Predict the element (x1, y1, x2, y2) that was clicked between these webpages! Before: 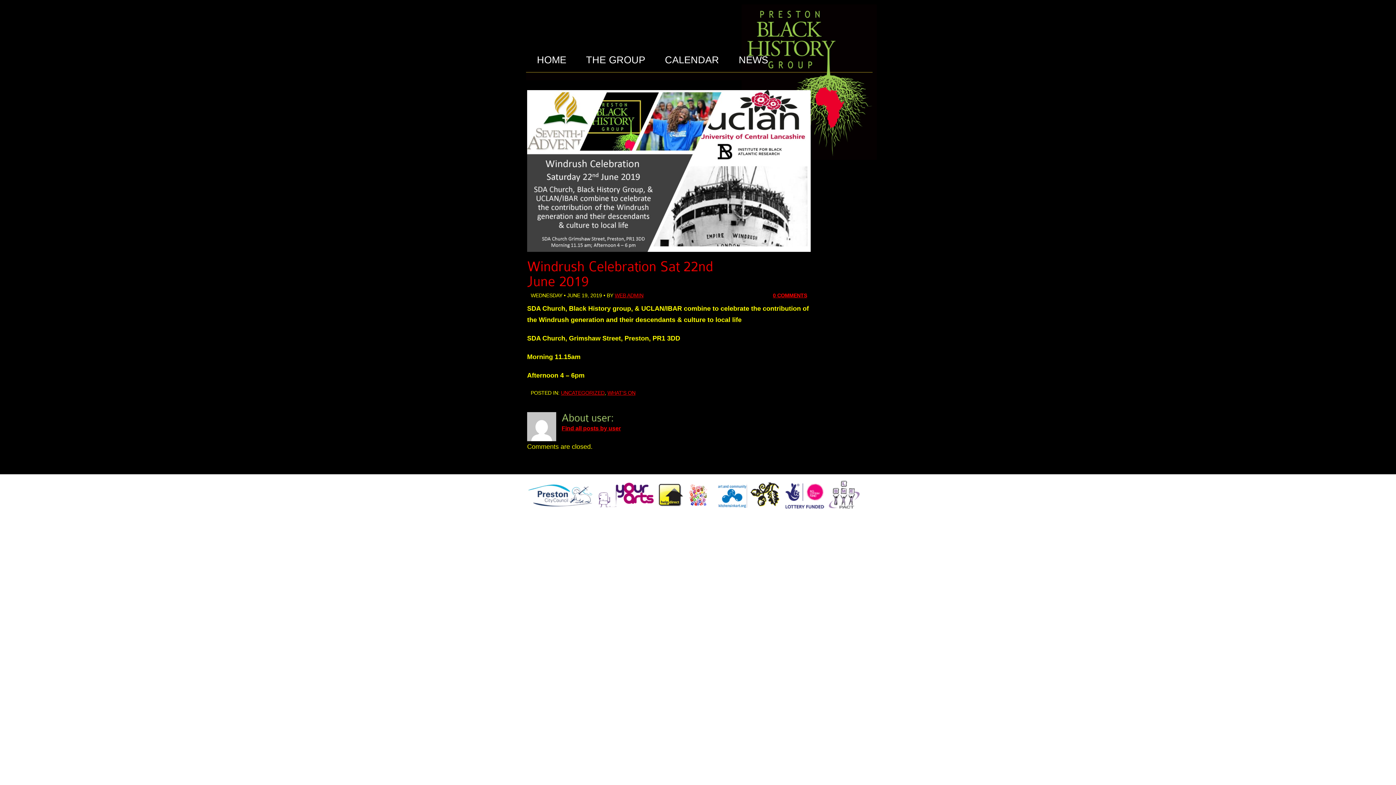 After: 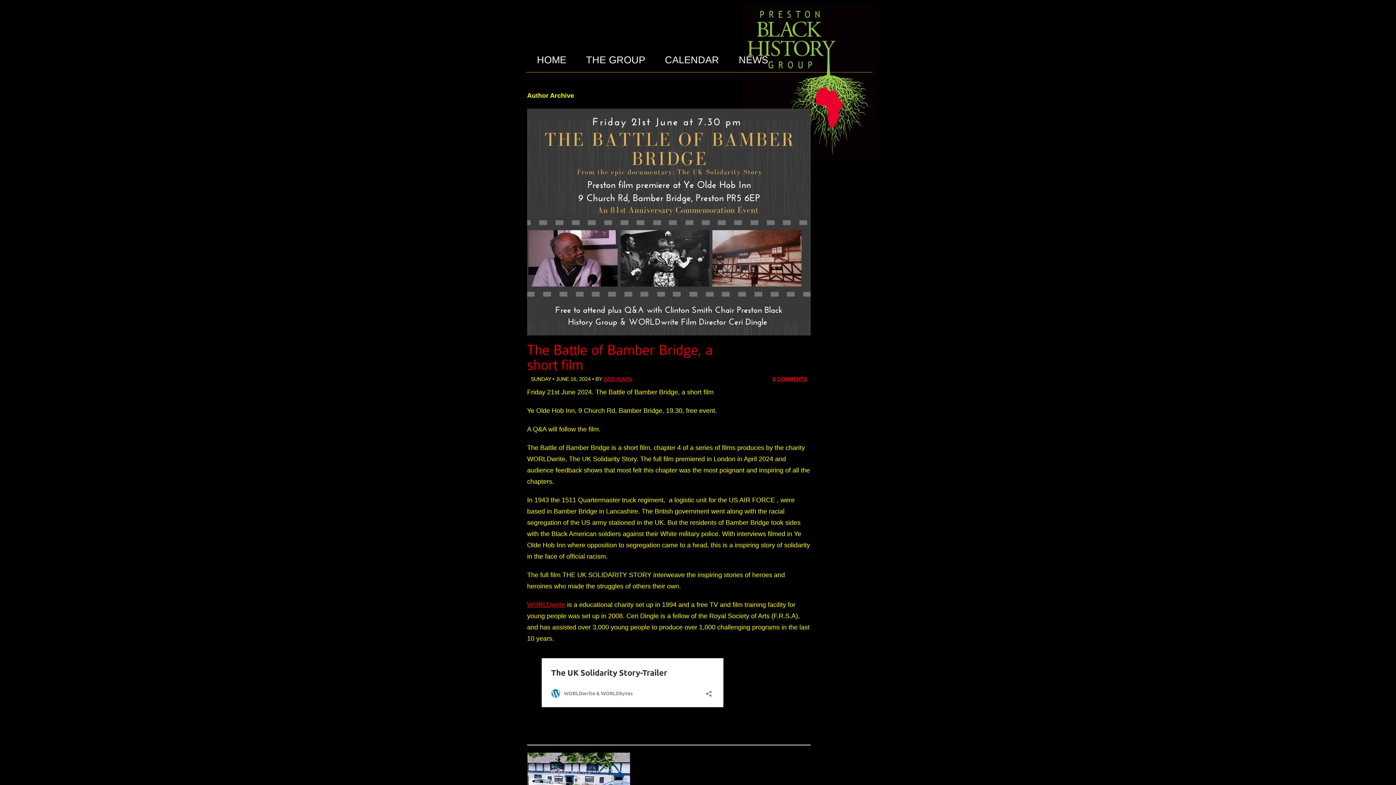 Action: label: Find all posts by user bbox: (561, 425, 621, 431)